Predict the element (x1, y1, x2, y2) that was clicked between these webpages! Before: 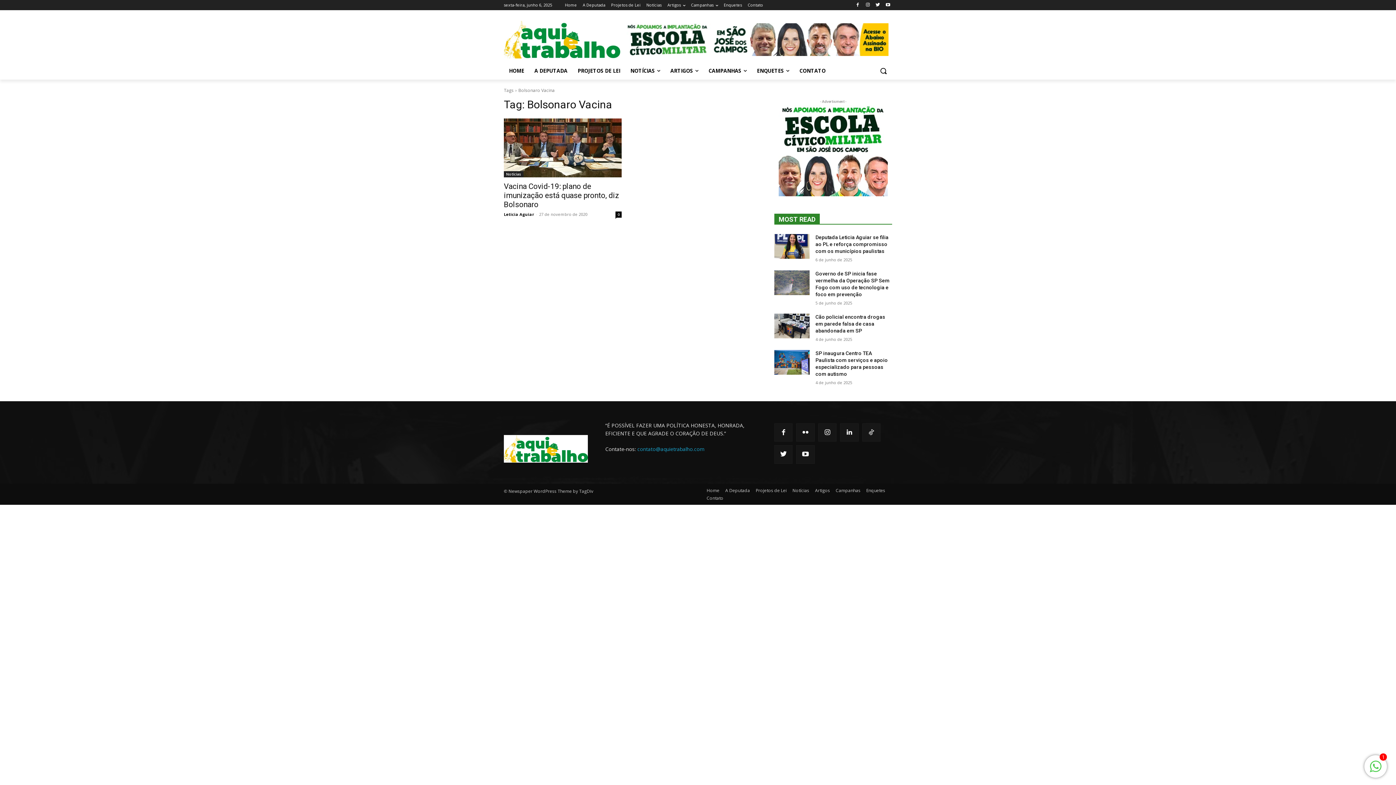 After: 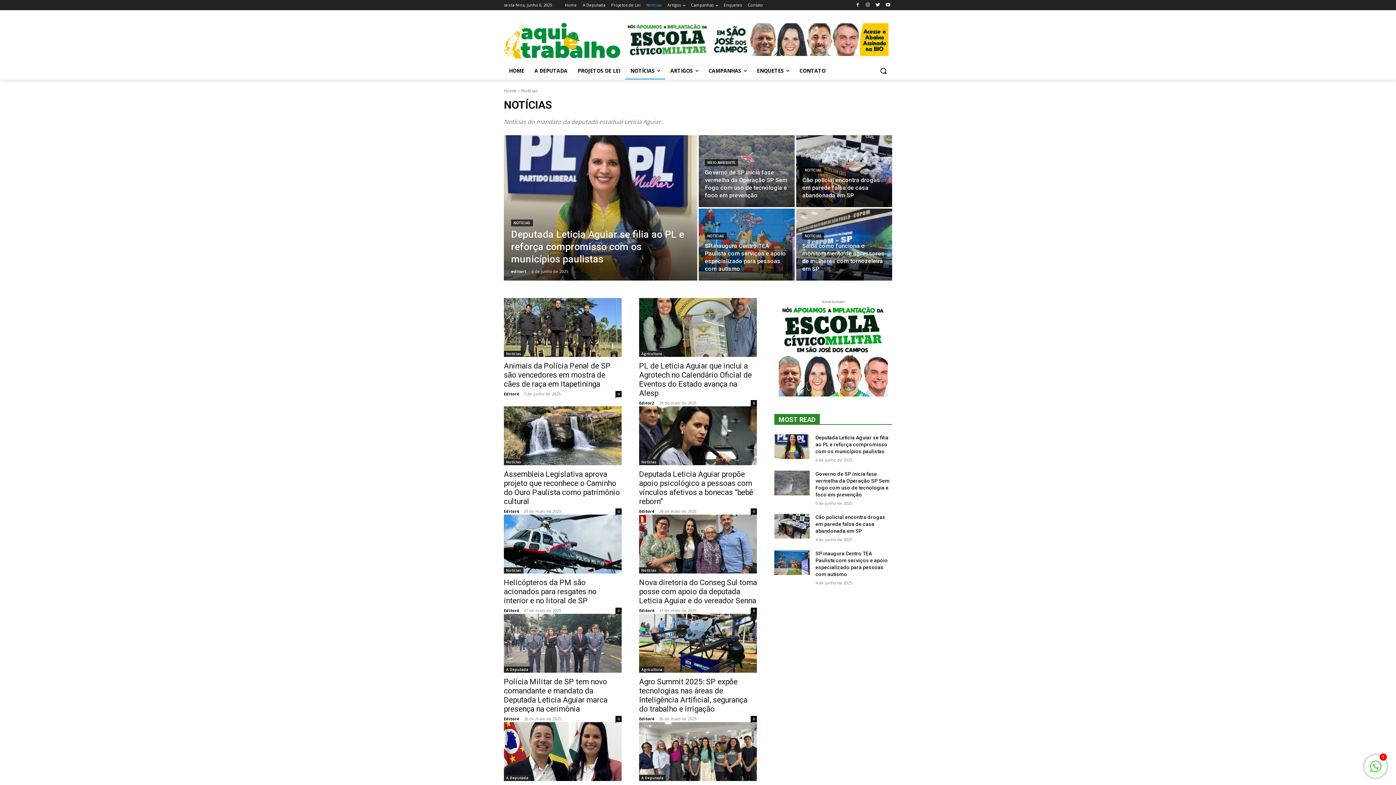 Action: label: NOTÍCIAS bbox: (625, 62, 665, 79)